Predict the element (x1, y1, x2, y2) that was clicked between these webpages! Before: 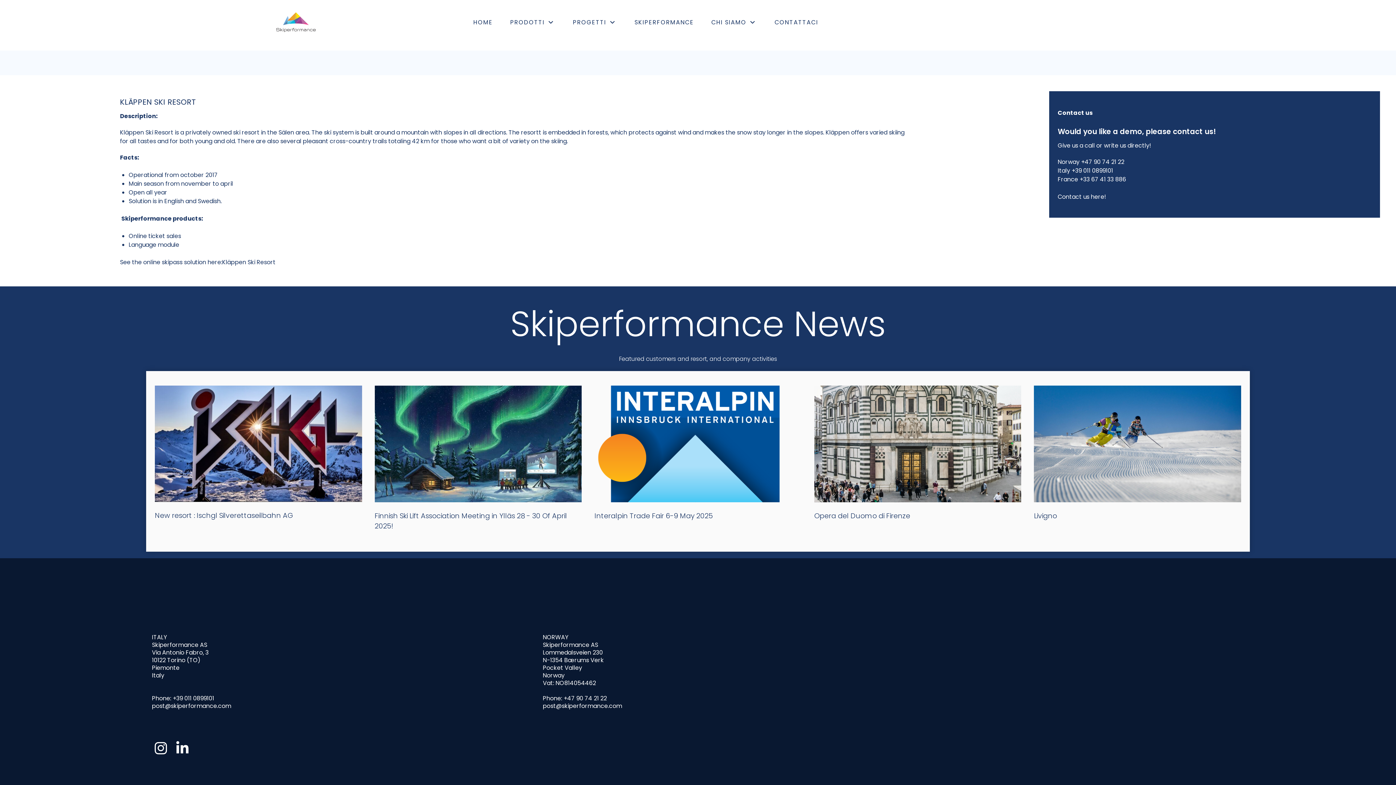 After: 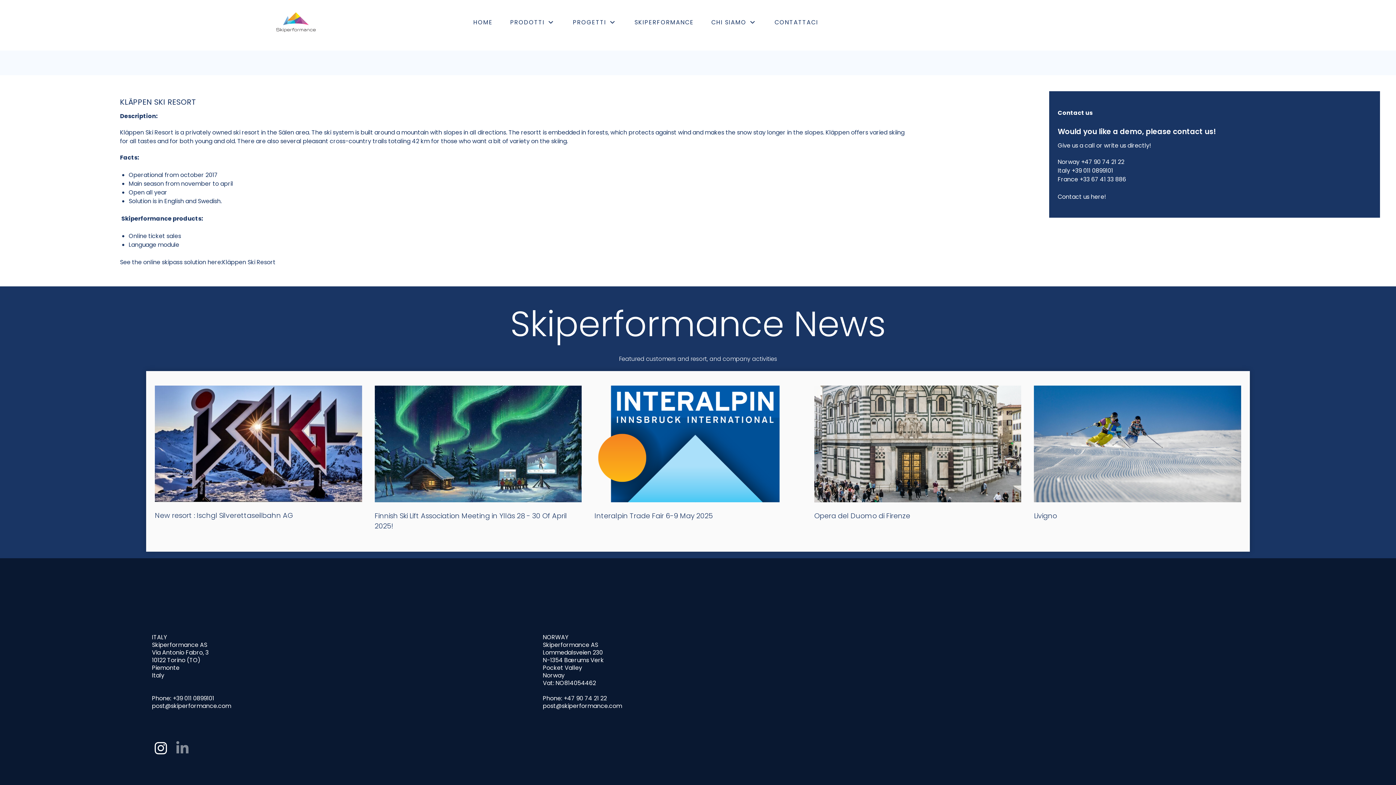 Action: bbox: (173, 739, 191, 758)